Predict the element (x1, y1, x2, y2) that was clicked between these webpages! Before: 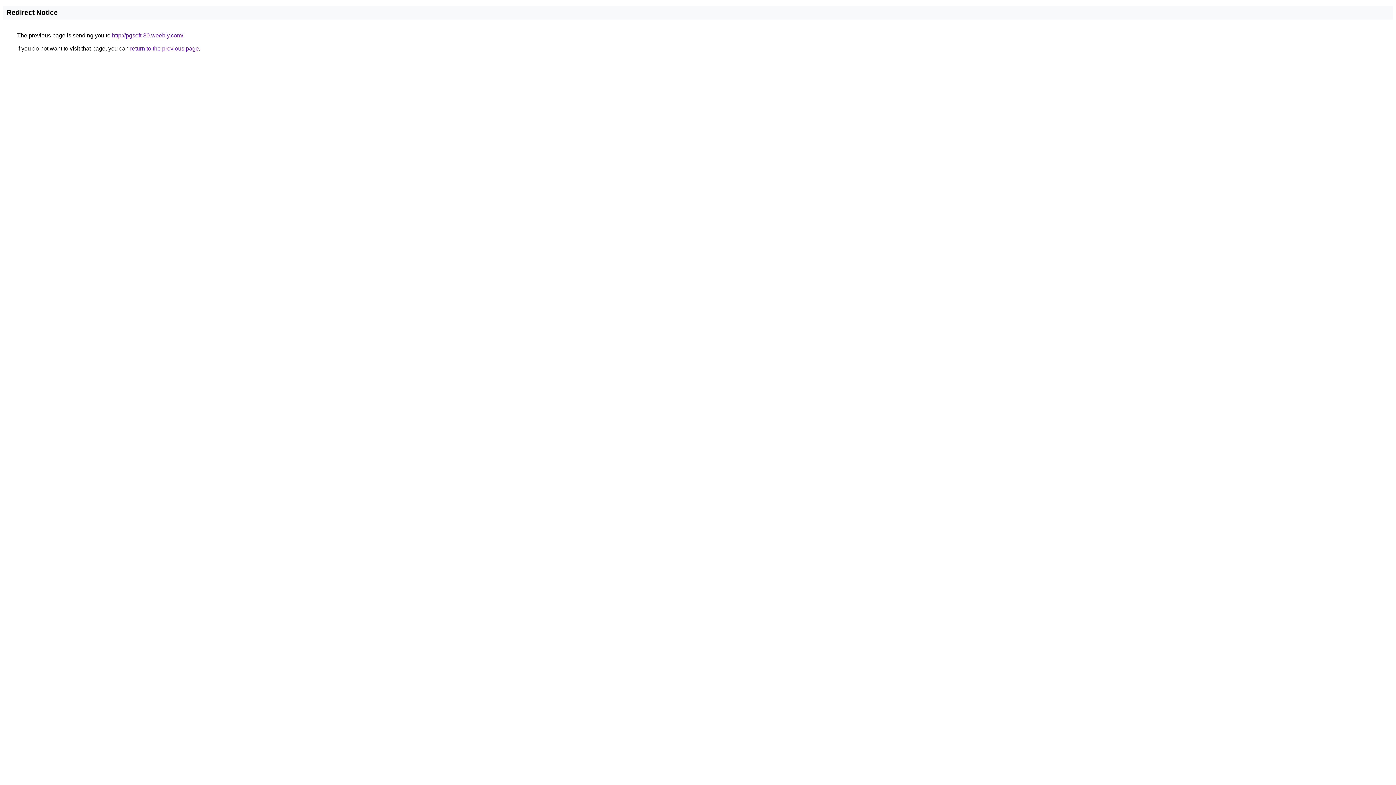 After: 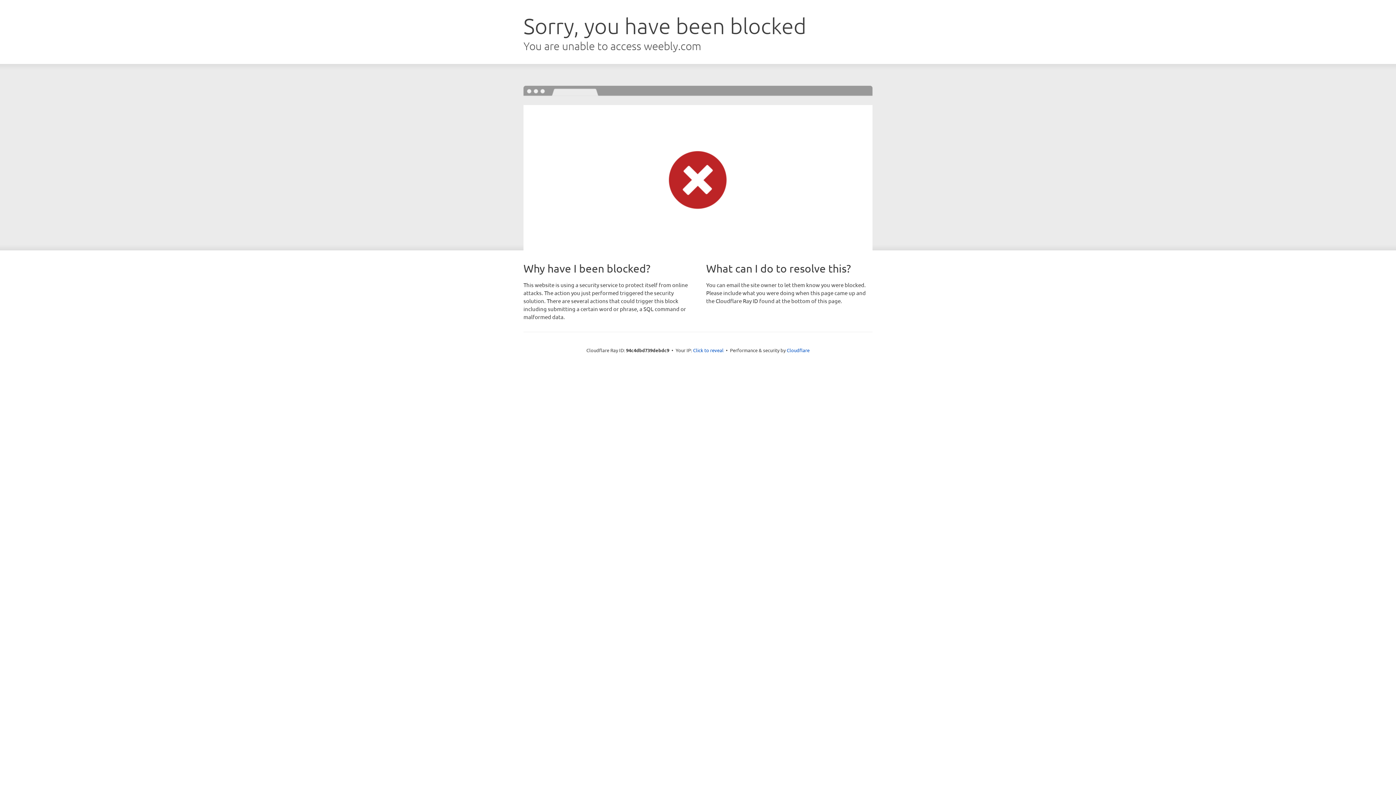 Action: label: http://pgsoft-30.weebly.com/ bbox: (112, 32, 183, 38)